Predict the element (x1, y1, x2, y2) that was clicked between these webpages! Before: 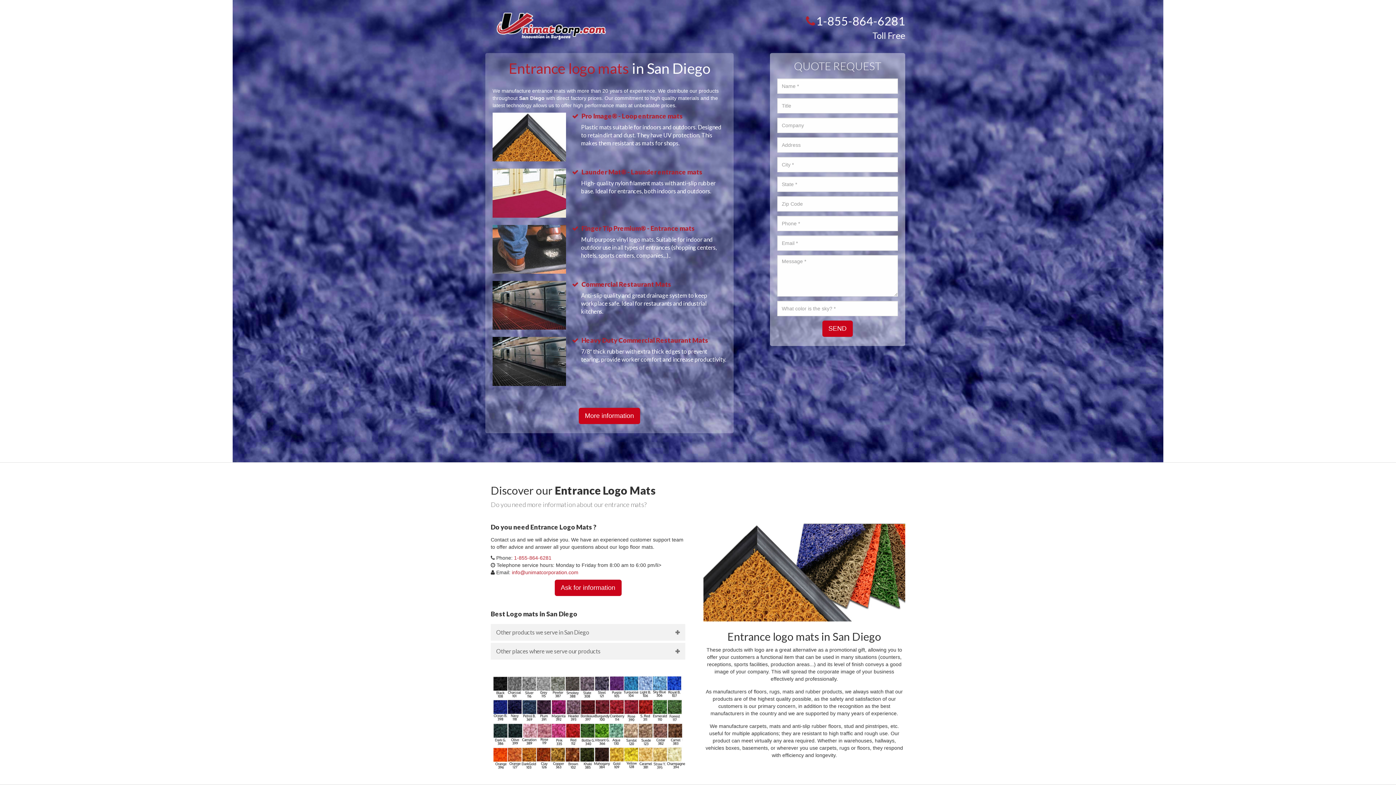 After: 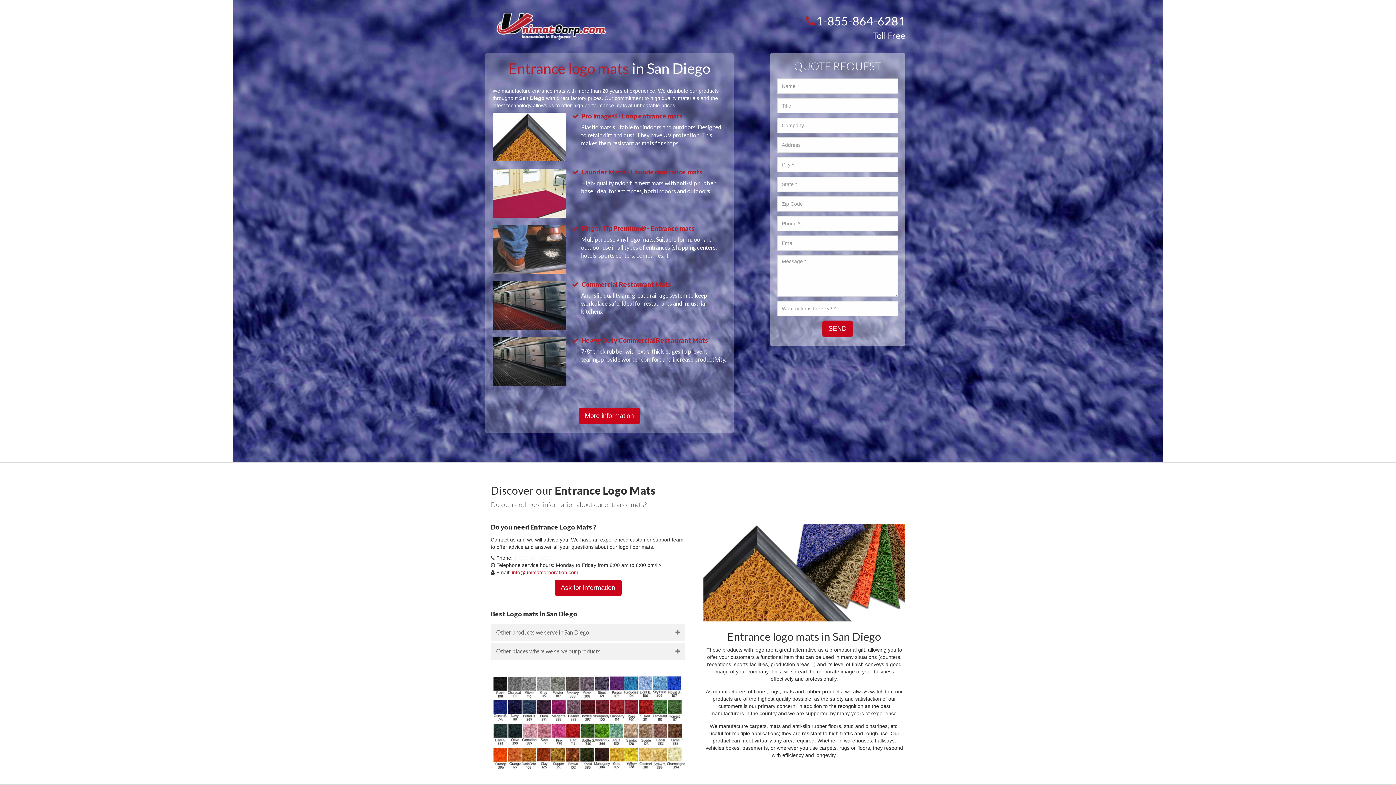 Action: bbox: (514, 555, 551, 560) label: 1-855-864-6281